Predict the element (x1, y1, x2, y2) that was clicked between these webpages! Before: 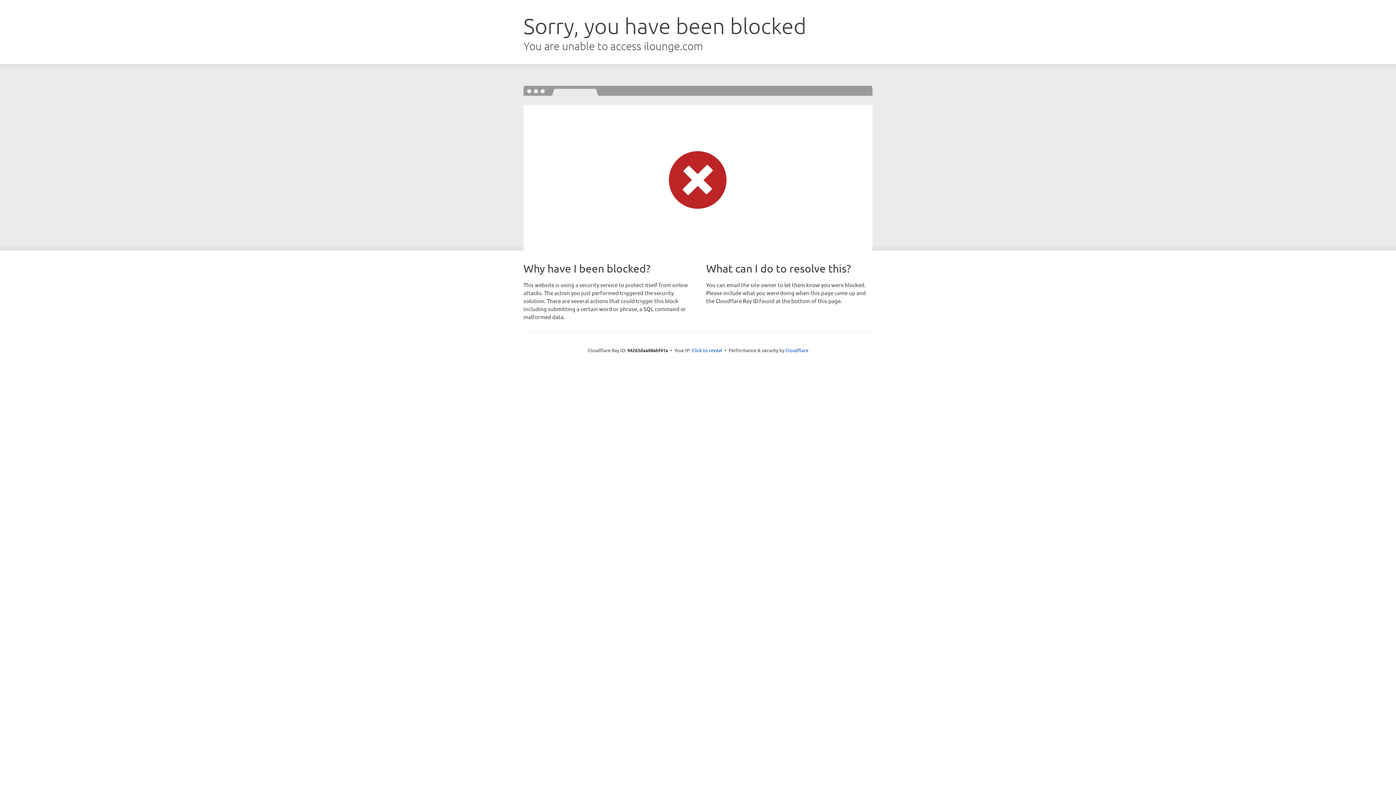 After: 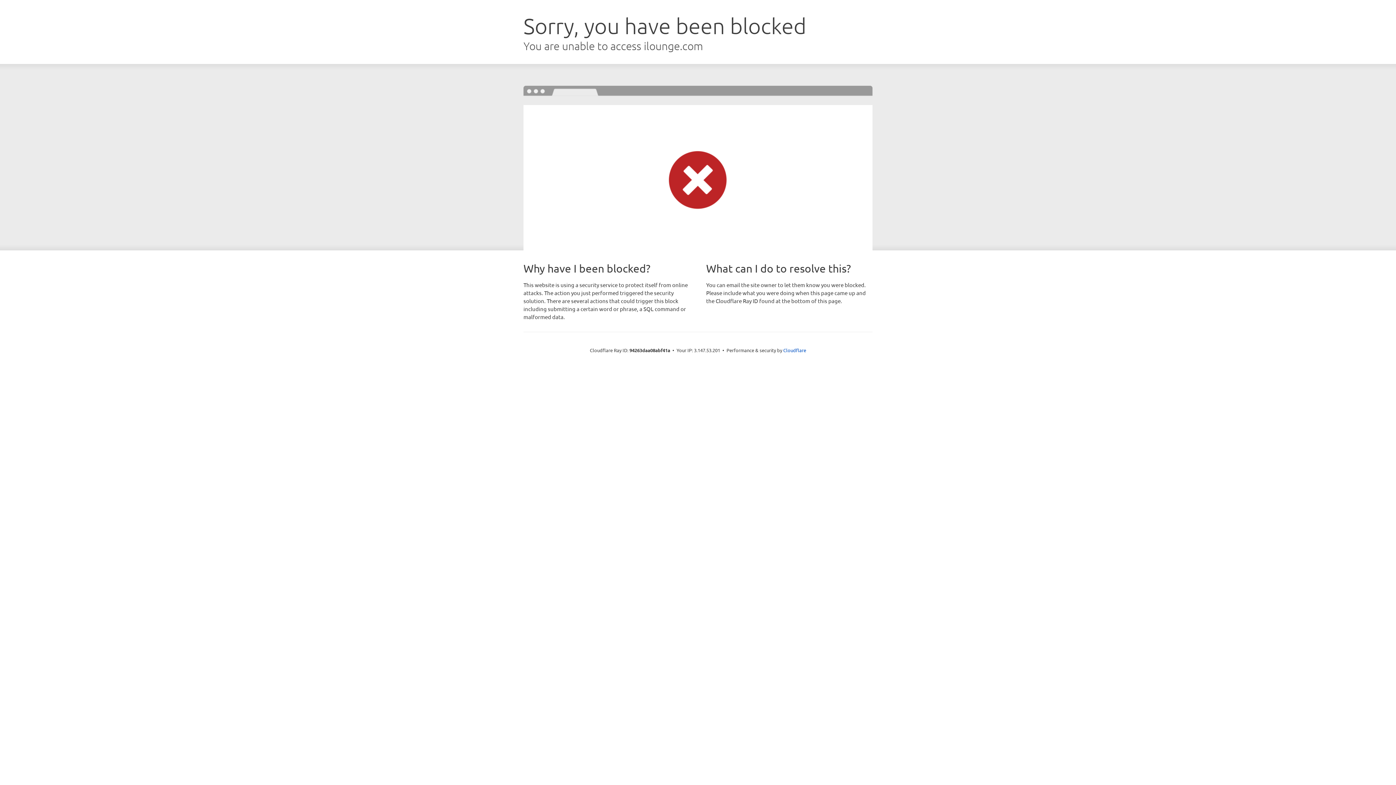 Action: label: Click to reveal bbox: (692, 346, 722, 353)